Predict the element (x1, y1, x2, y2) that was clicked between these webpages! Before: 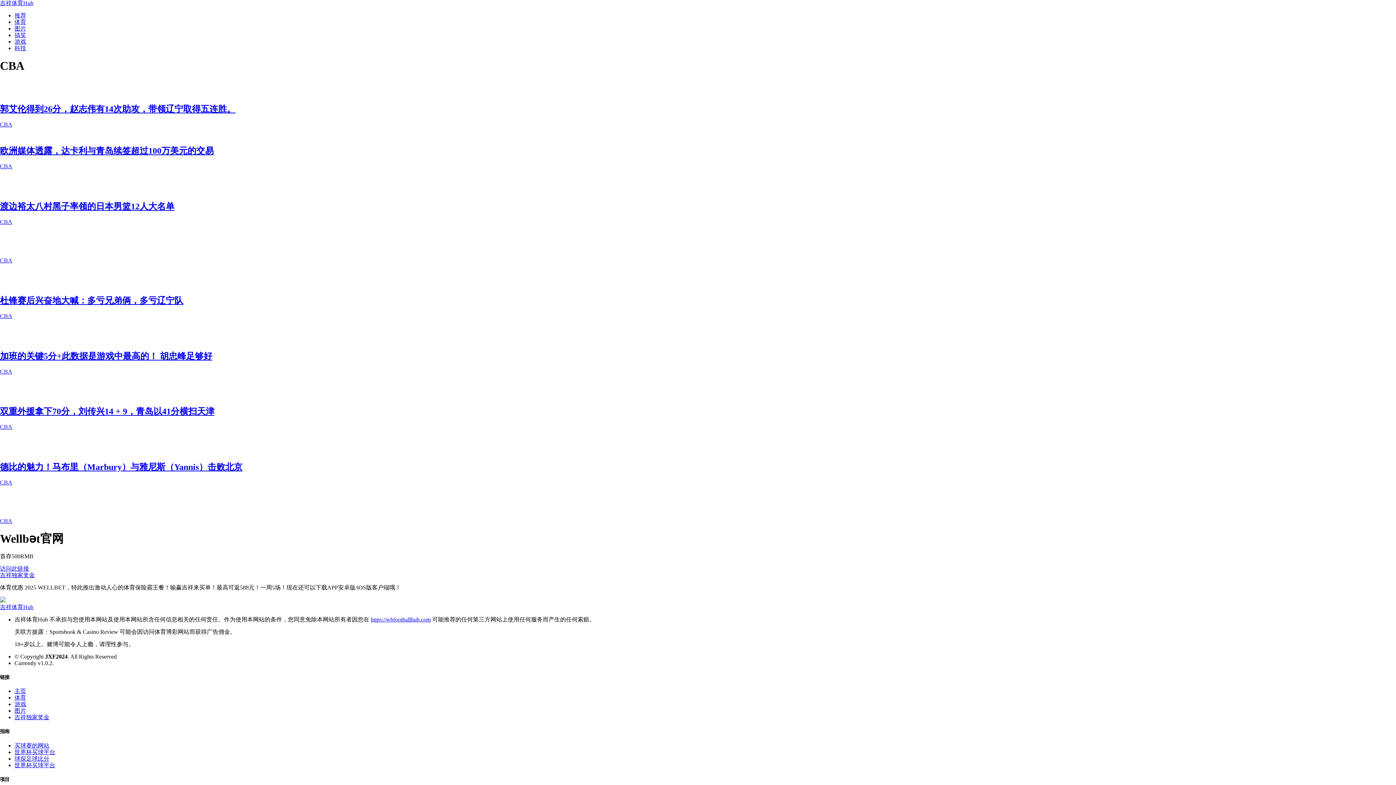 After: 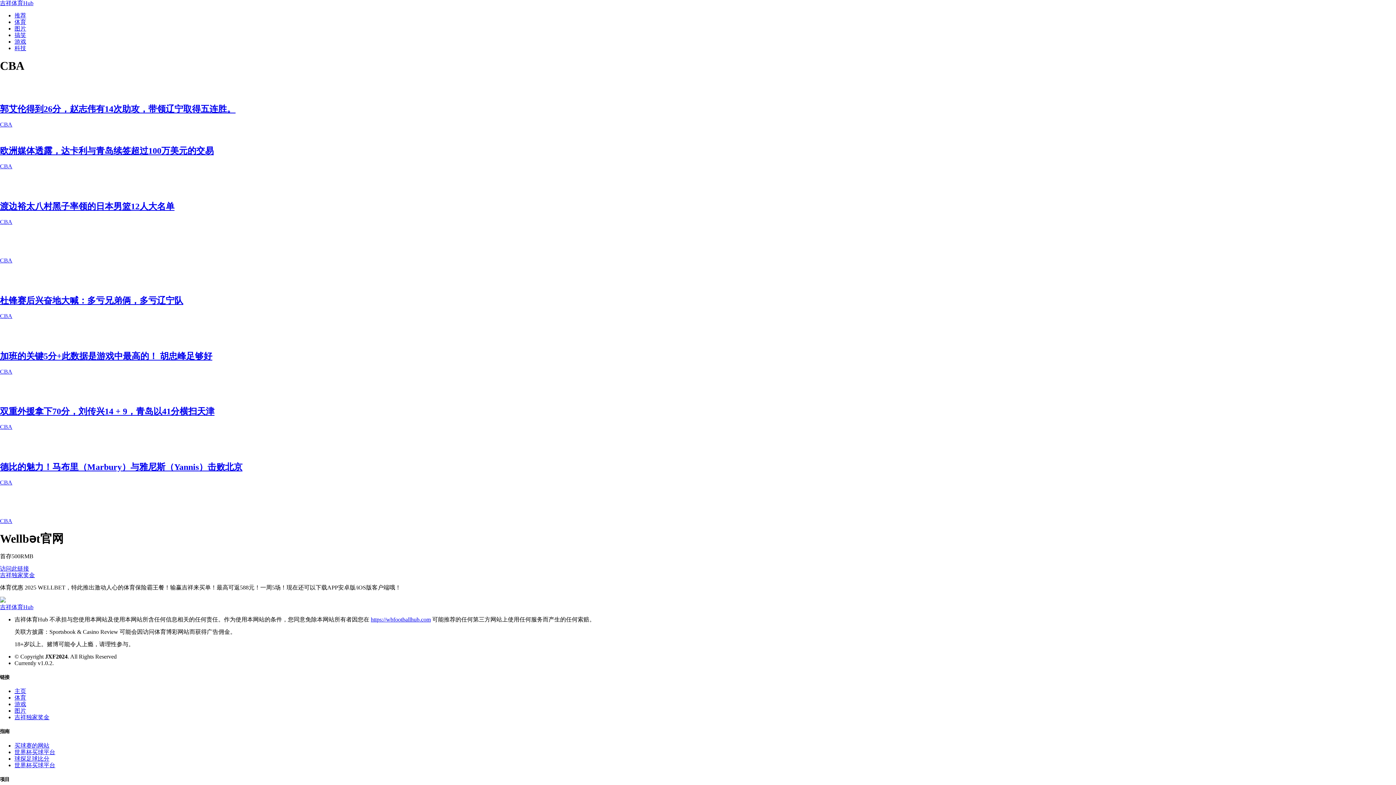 Action: label: CBA bbox: (0, 121, 12, 127)